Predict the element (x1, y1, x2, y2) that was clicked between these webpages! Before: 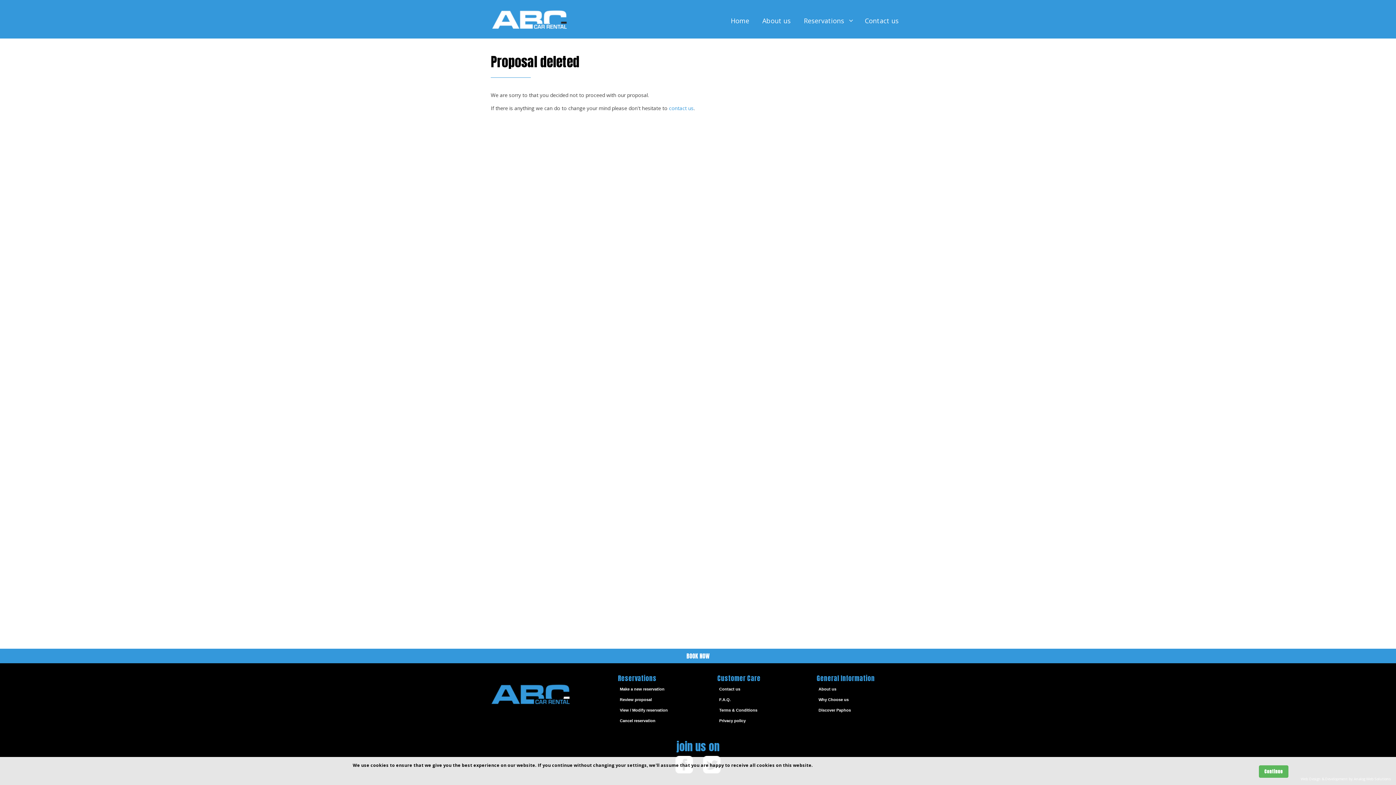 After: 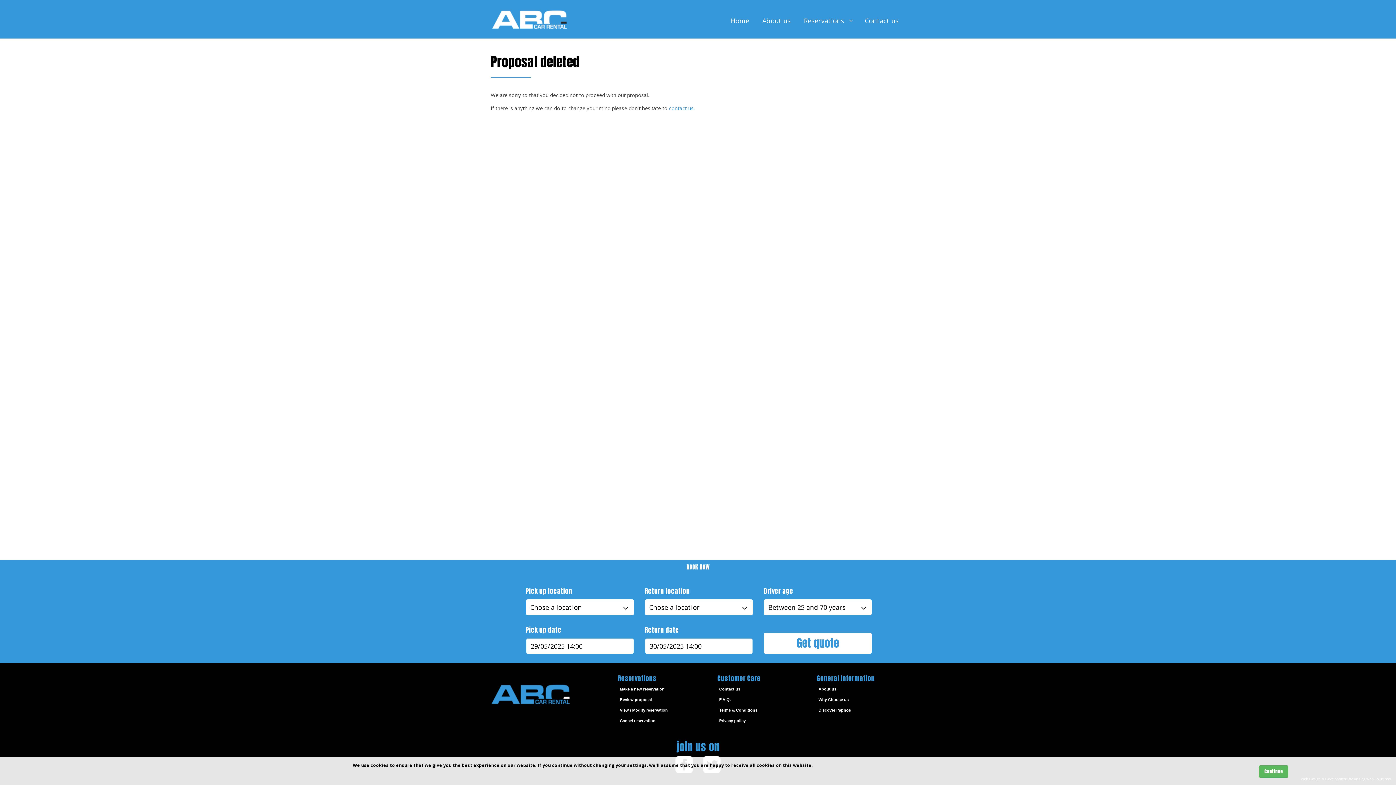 Action: label: BOOK NOW bbox: (686, 652, 709, 660)